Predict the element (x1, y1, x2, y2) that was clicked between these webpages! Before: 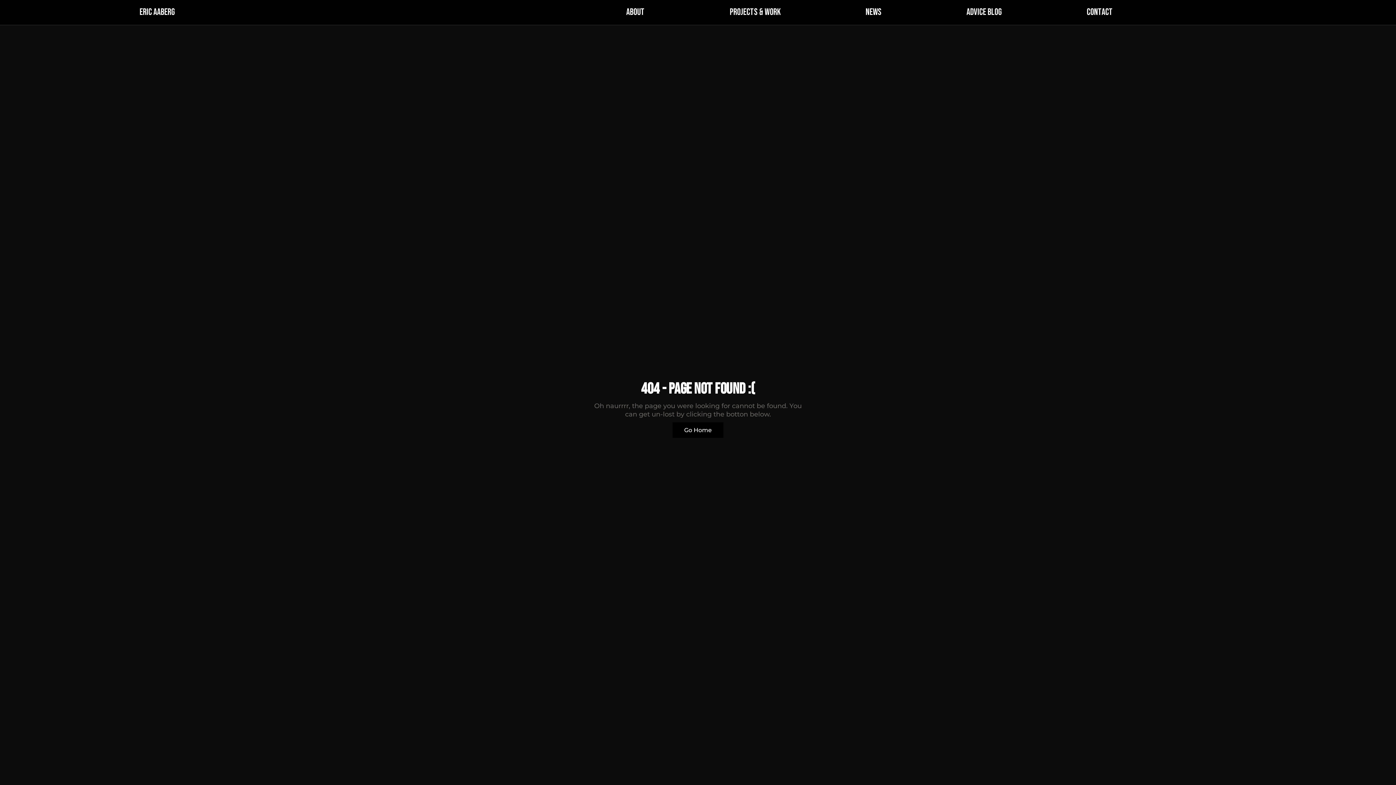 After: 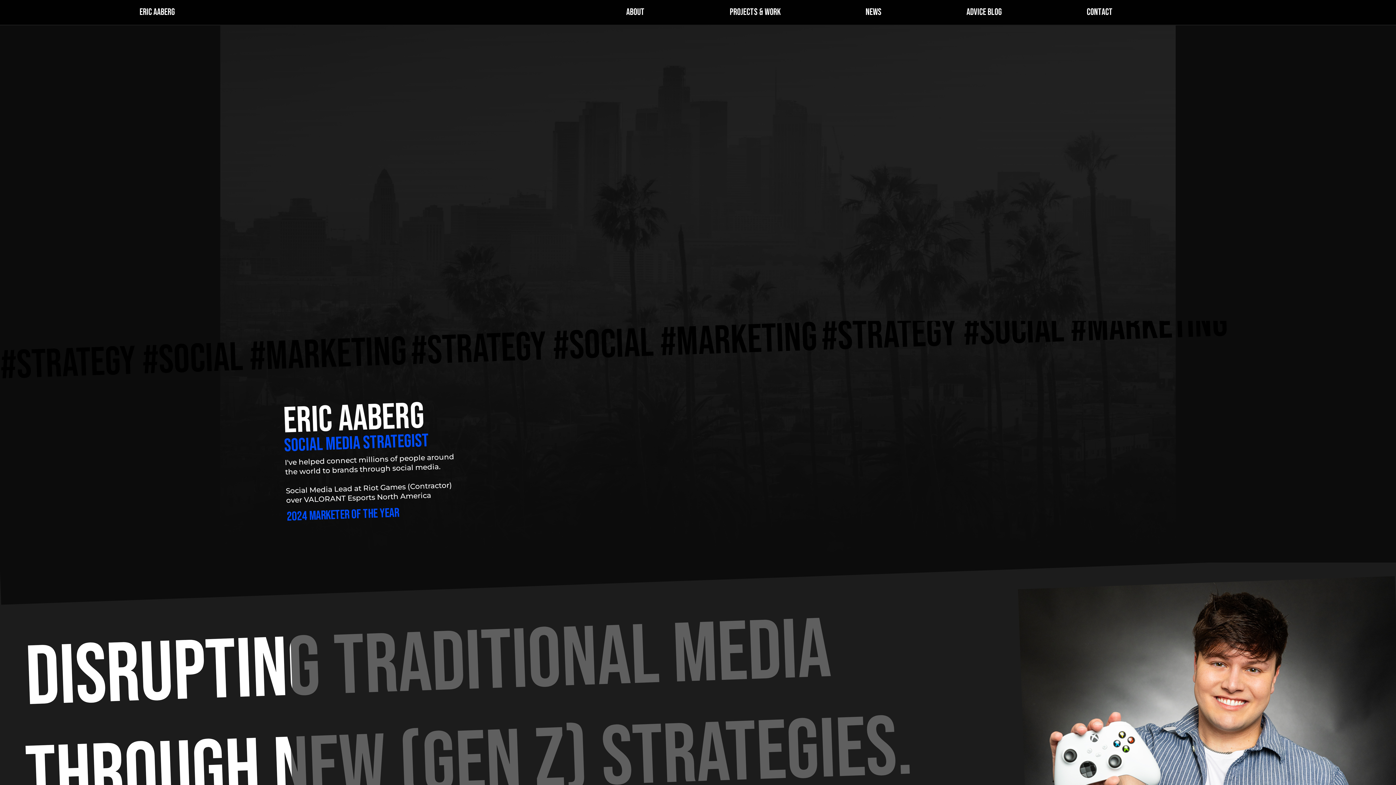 Action: label: Eric Aaberg bbox: (139, 7, 174, 17)